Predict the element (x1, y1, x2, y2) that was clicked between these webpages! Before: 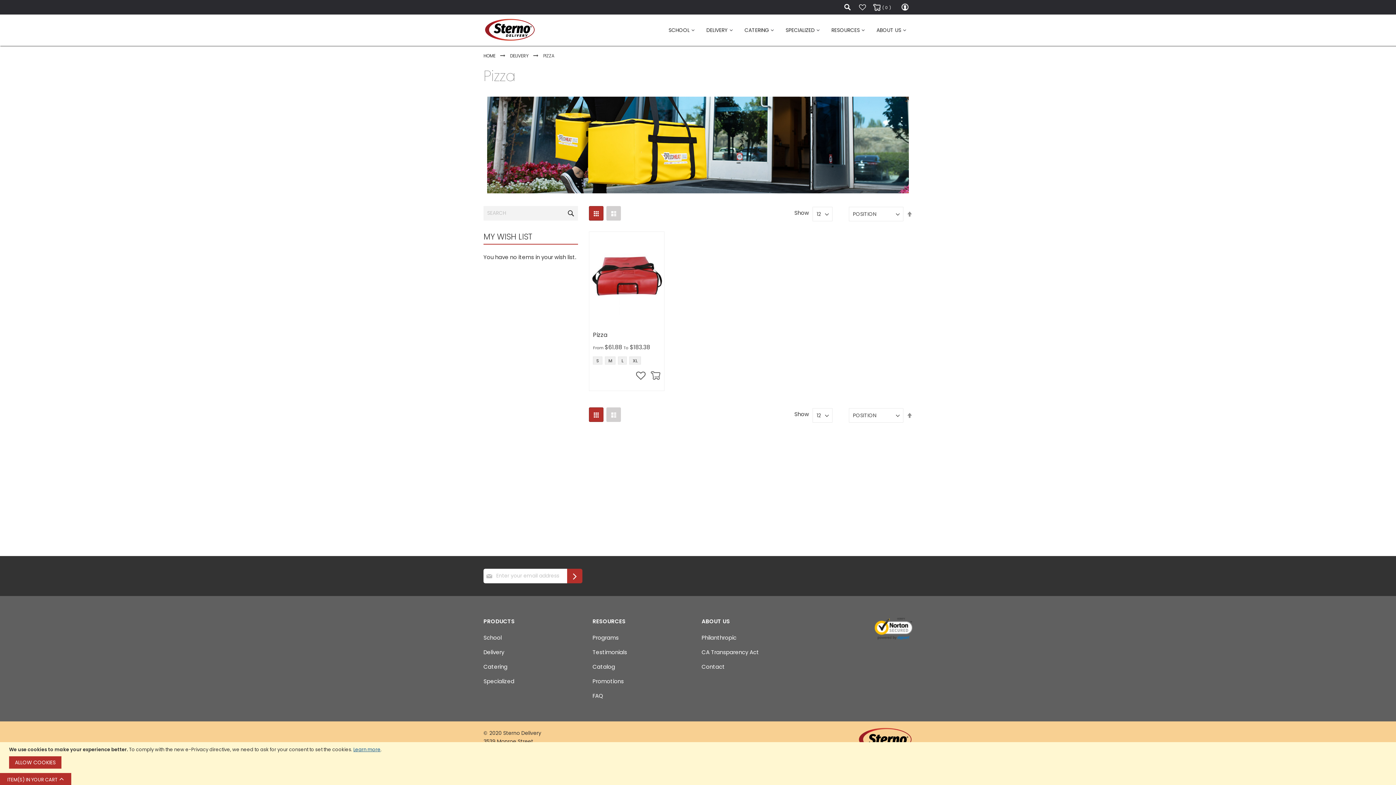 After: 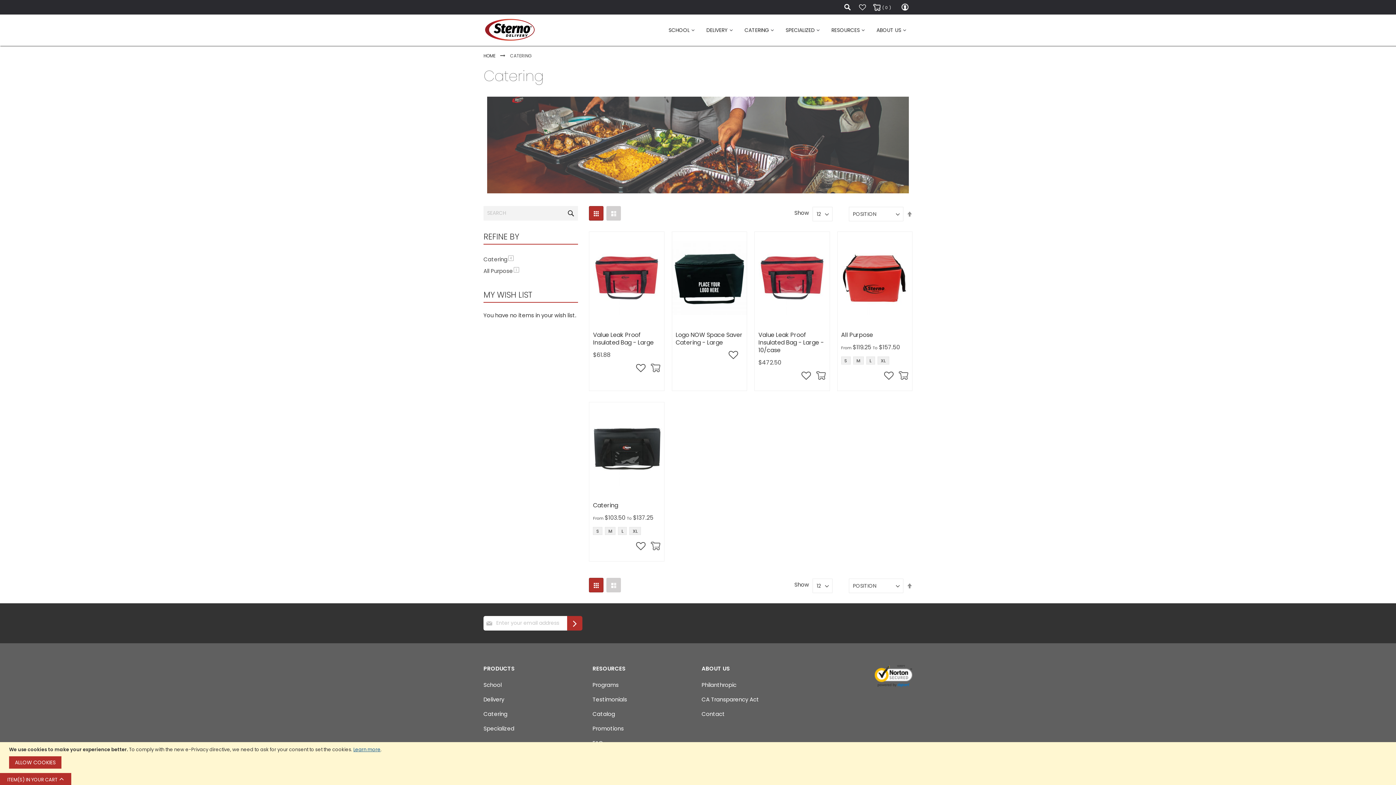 Action: bbox: (739, 14, 779, 45) label: CATERING